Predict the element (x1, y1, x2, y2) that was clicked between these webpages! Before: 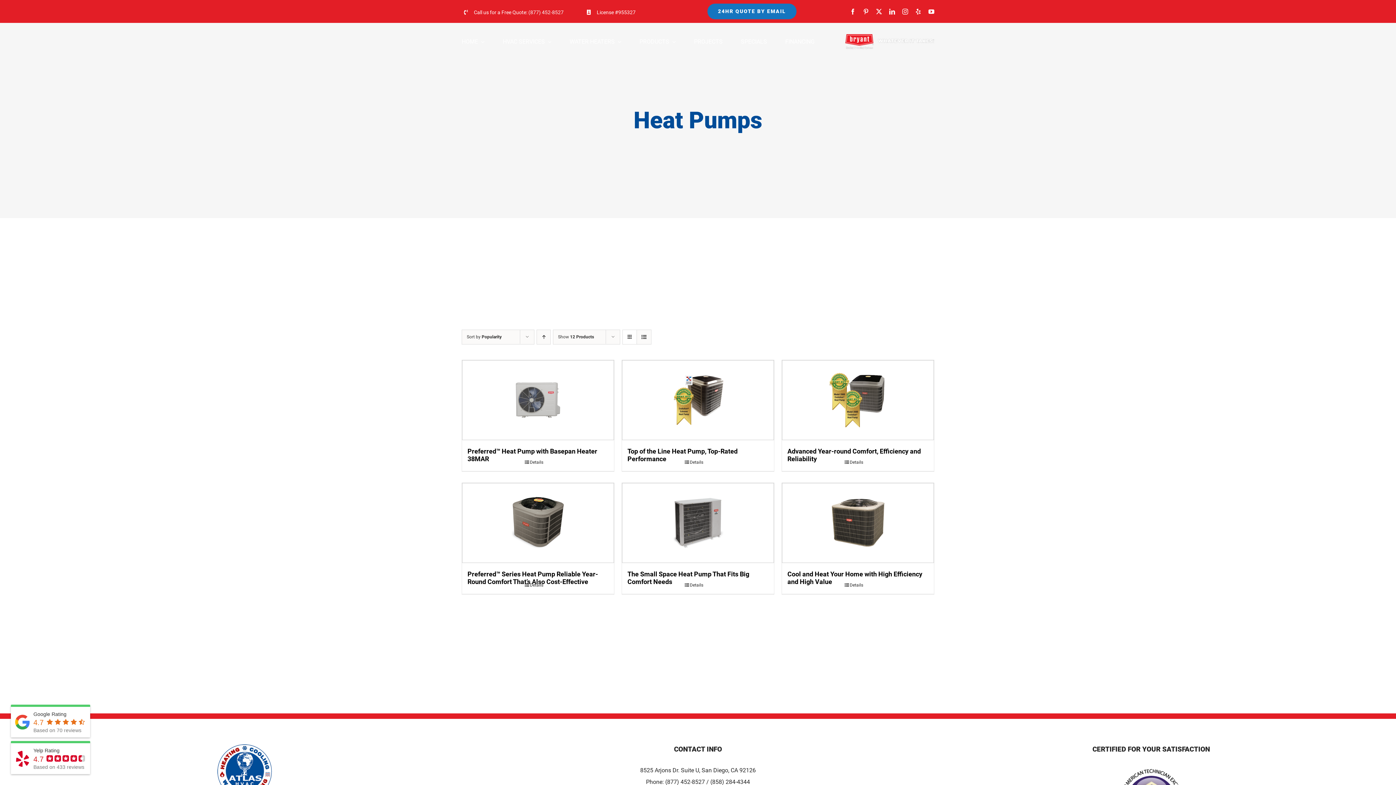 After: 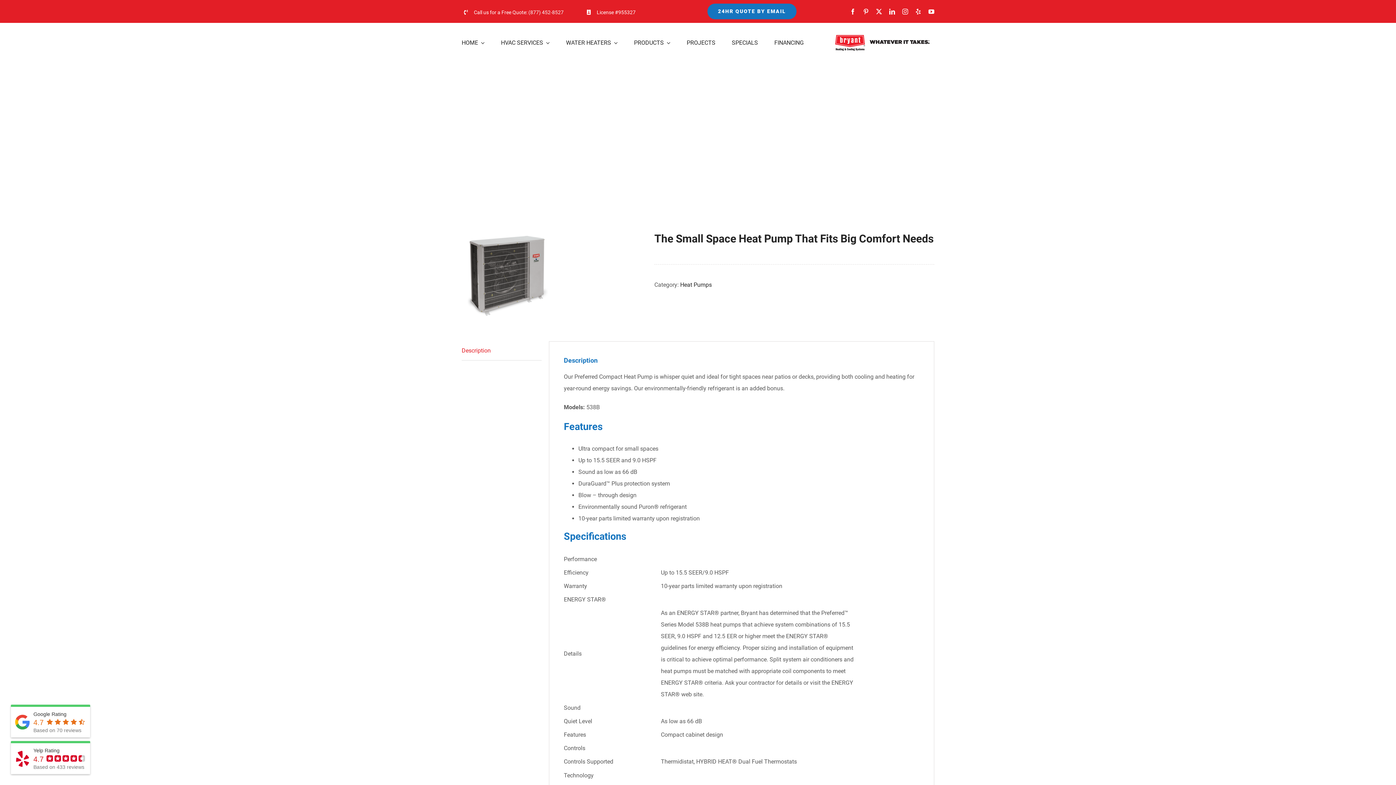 Action: label: Details bbox: (625, 582, 762, 588)